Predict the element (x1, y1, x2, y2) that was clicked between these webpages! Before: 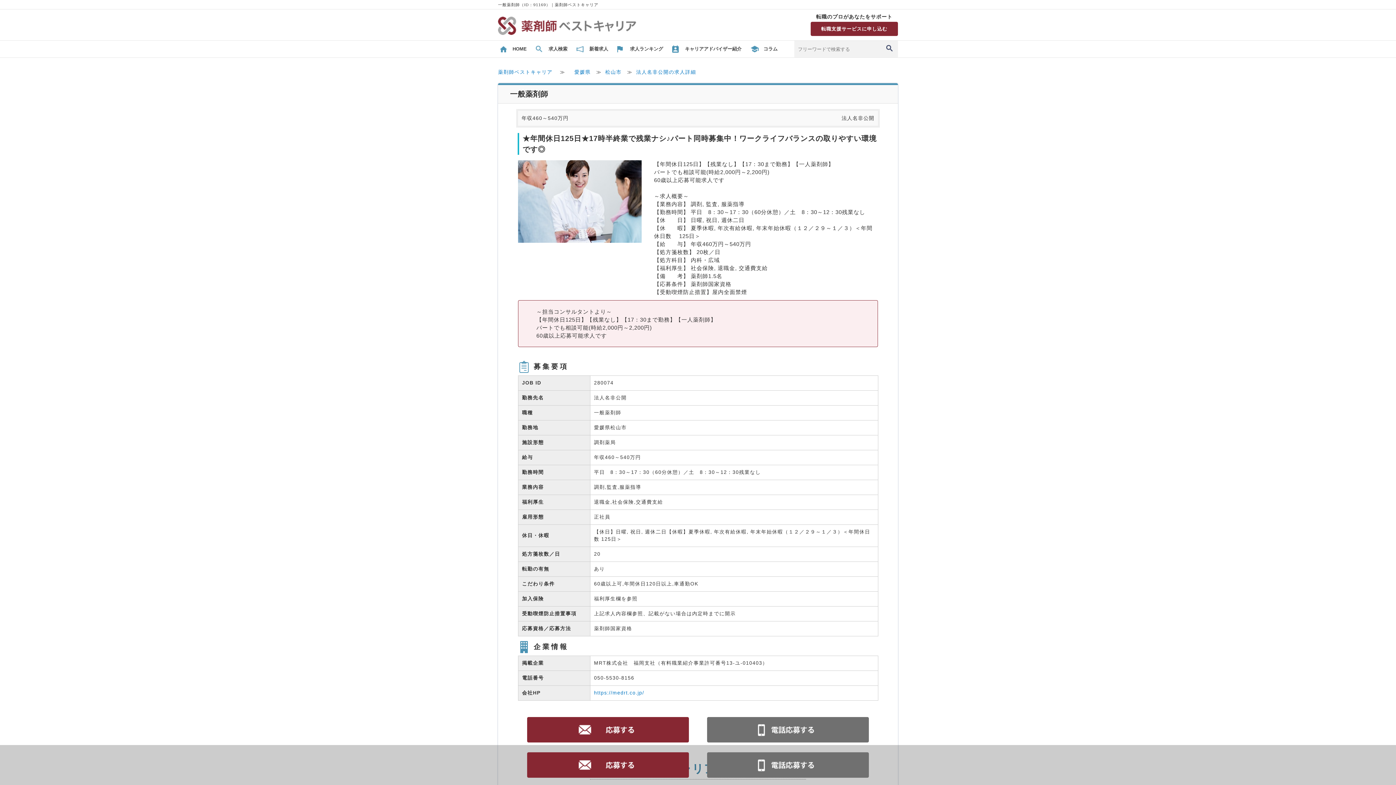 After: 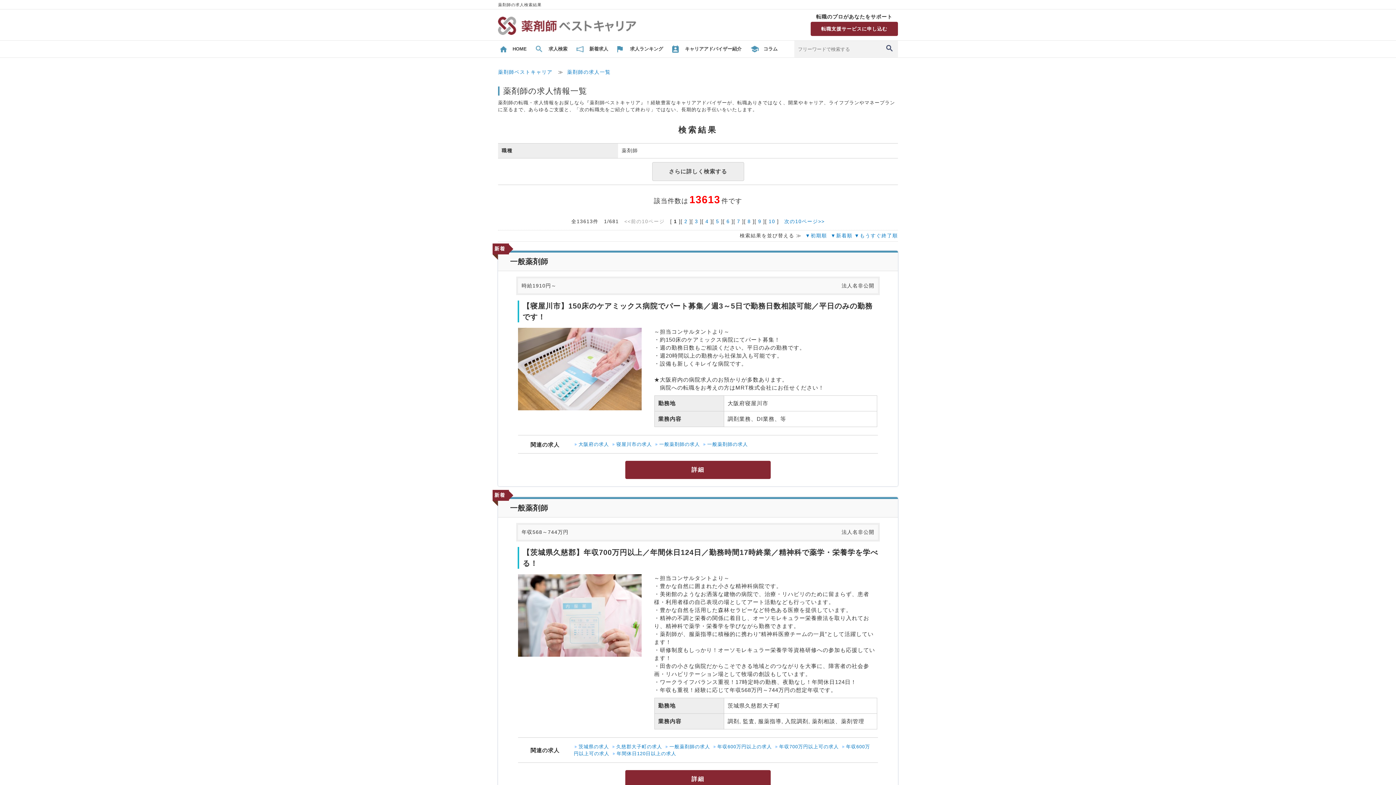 Action: bbox: (534, 40, 569, 57) label: 求人検索